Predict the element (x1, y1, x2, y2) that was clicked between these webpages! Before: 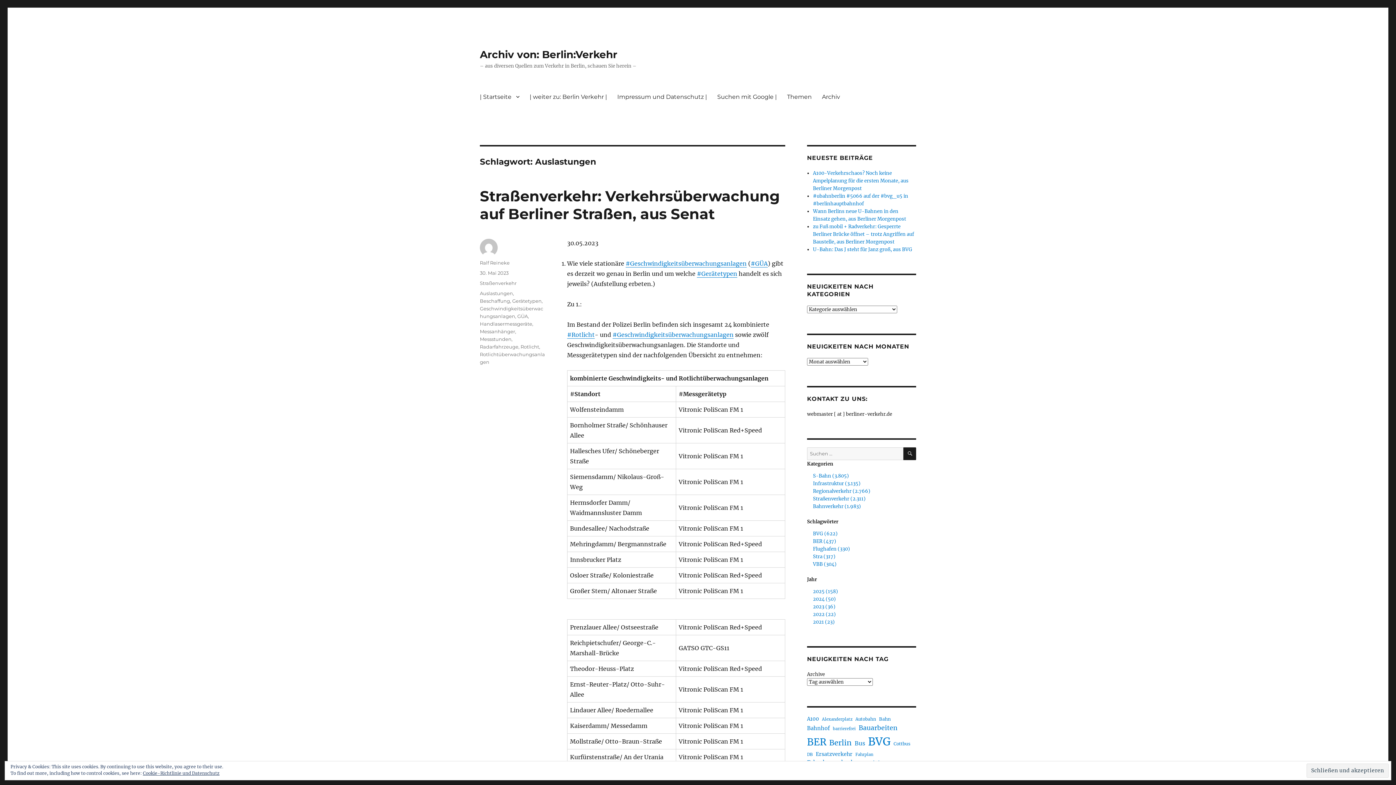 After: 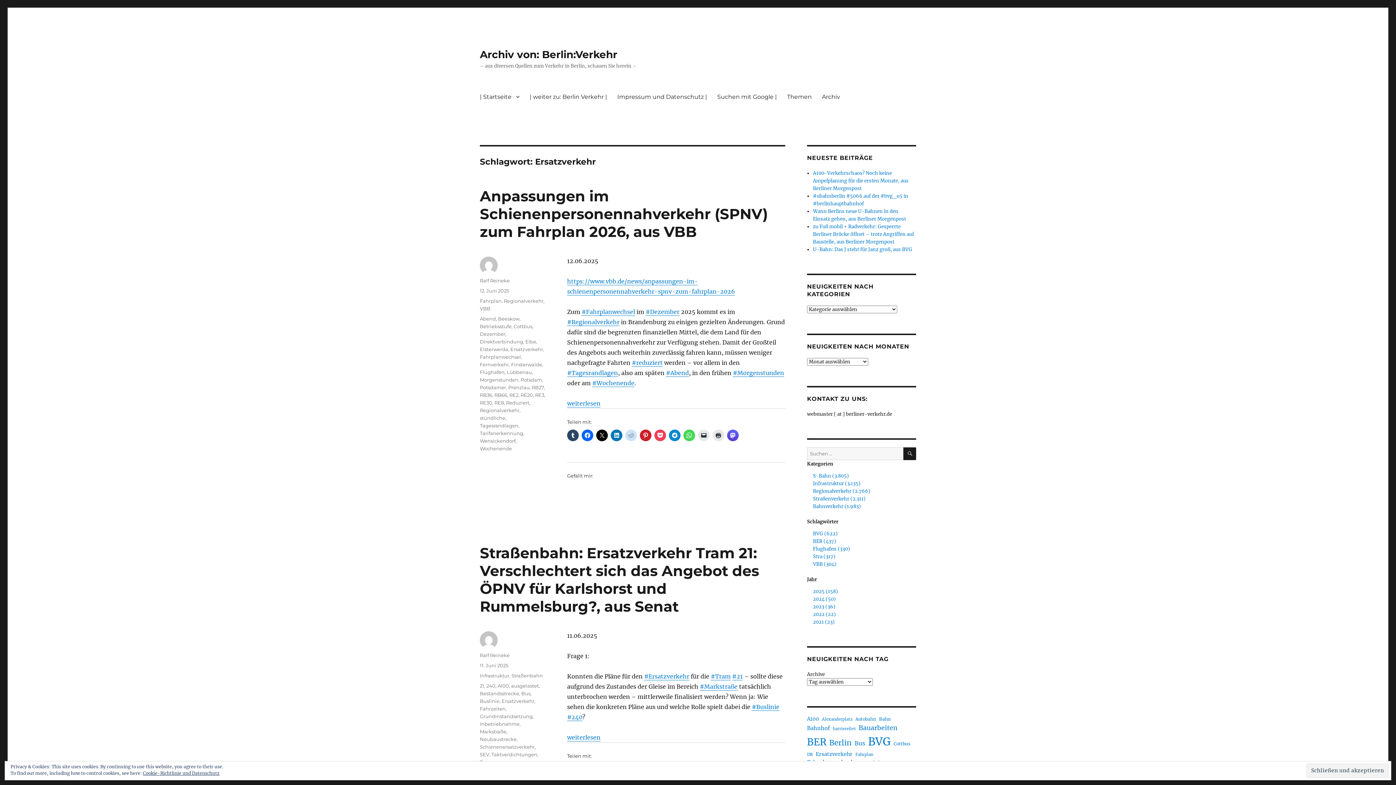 Action: label: Ersatzverkehr (252 Einträge) bbox: (816, 750, 852, 758)